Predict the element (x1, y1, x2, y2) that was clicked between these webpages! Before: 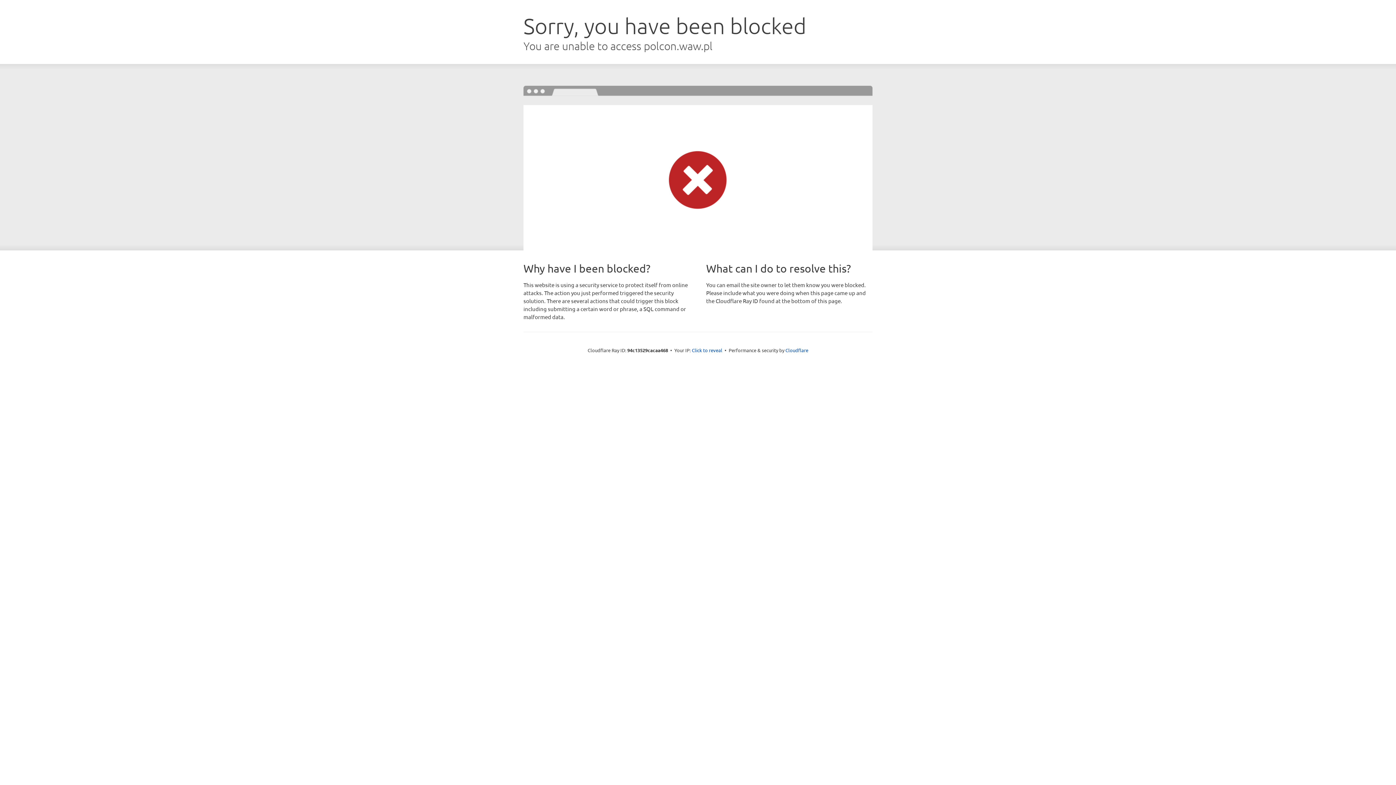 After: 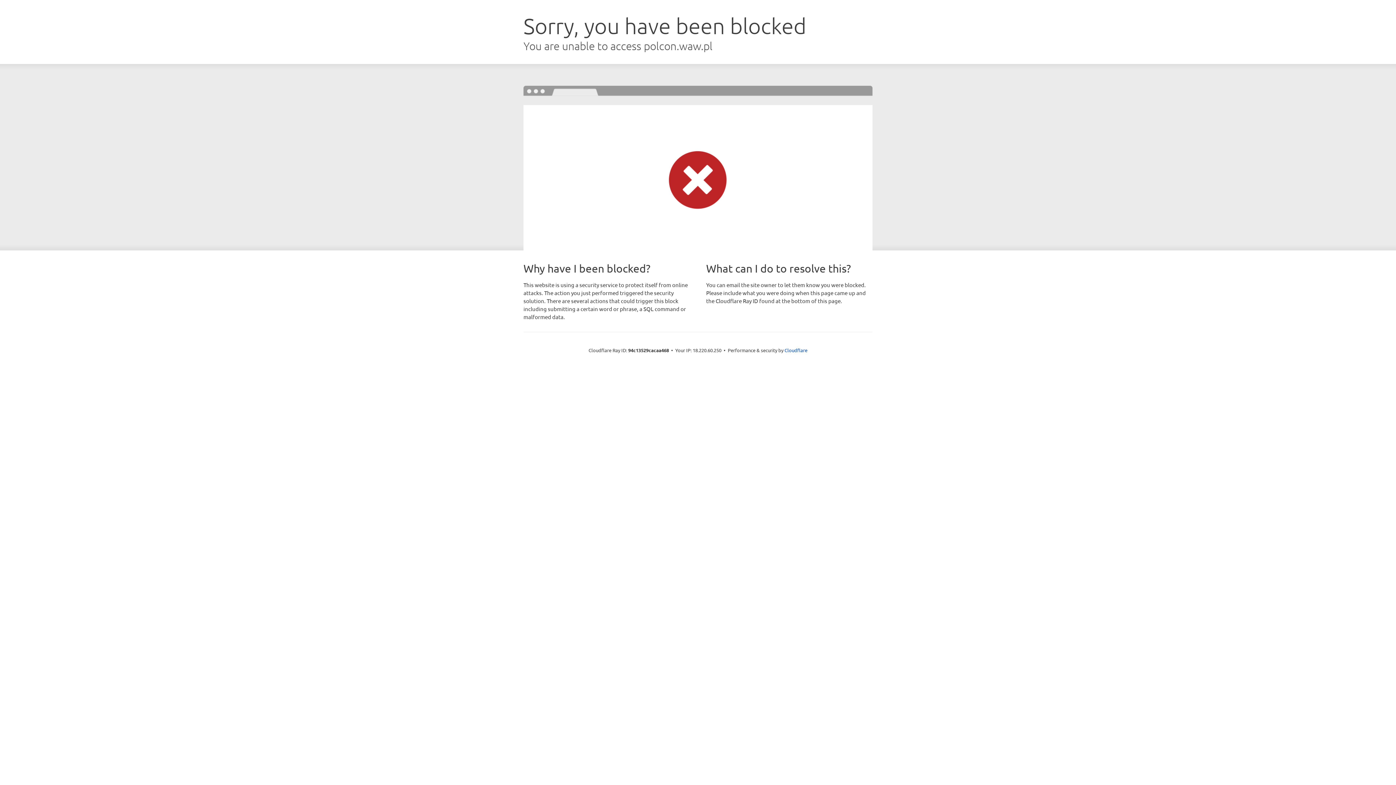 Action: label: Click to reveal bbox: (692, 346, 722, 353)